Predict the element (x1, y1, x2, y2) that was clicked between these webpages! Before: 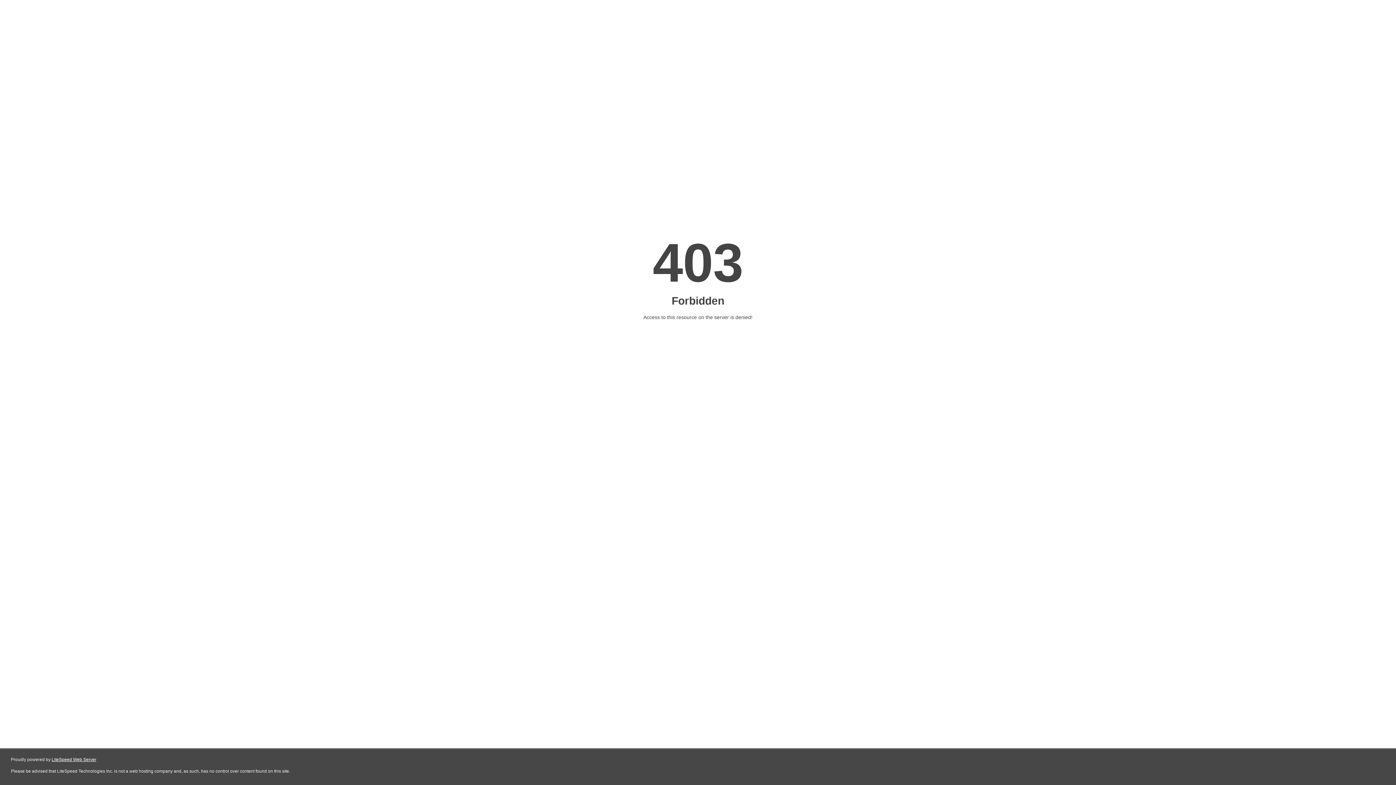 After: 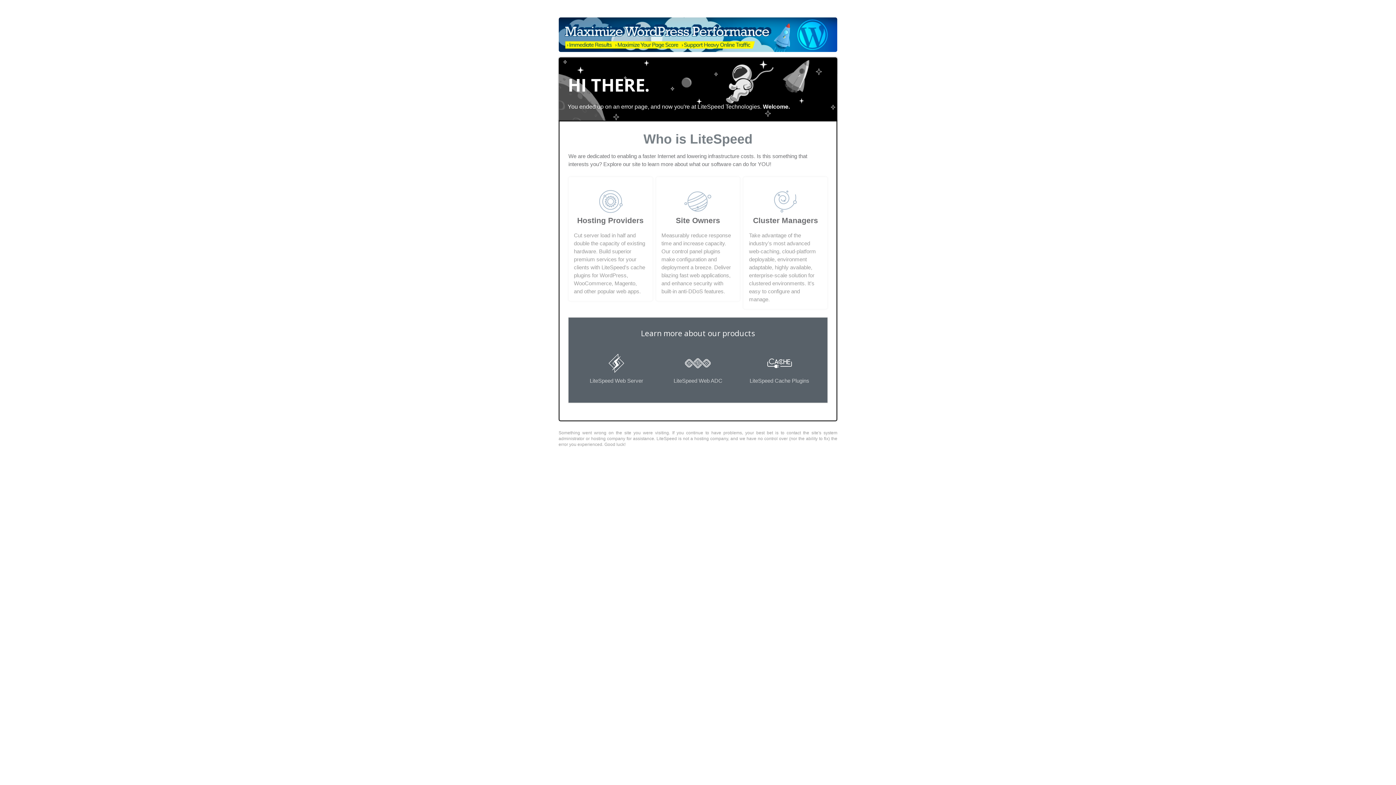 Action: bbox: (51, 757, 96, 762) label: LiteSpeed Web Server